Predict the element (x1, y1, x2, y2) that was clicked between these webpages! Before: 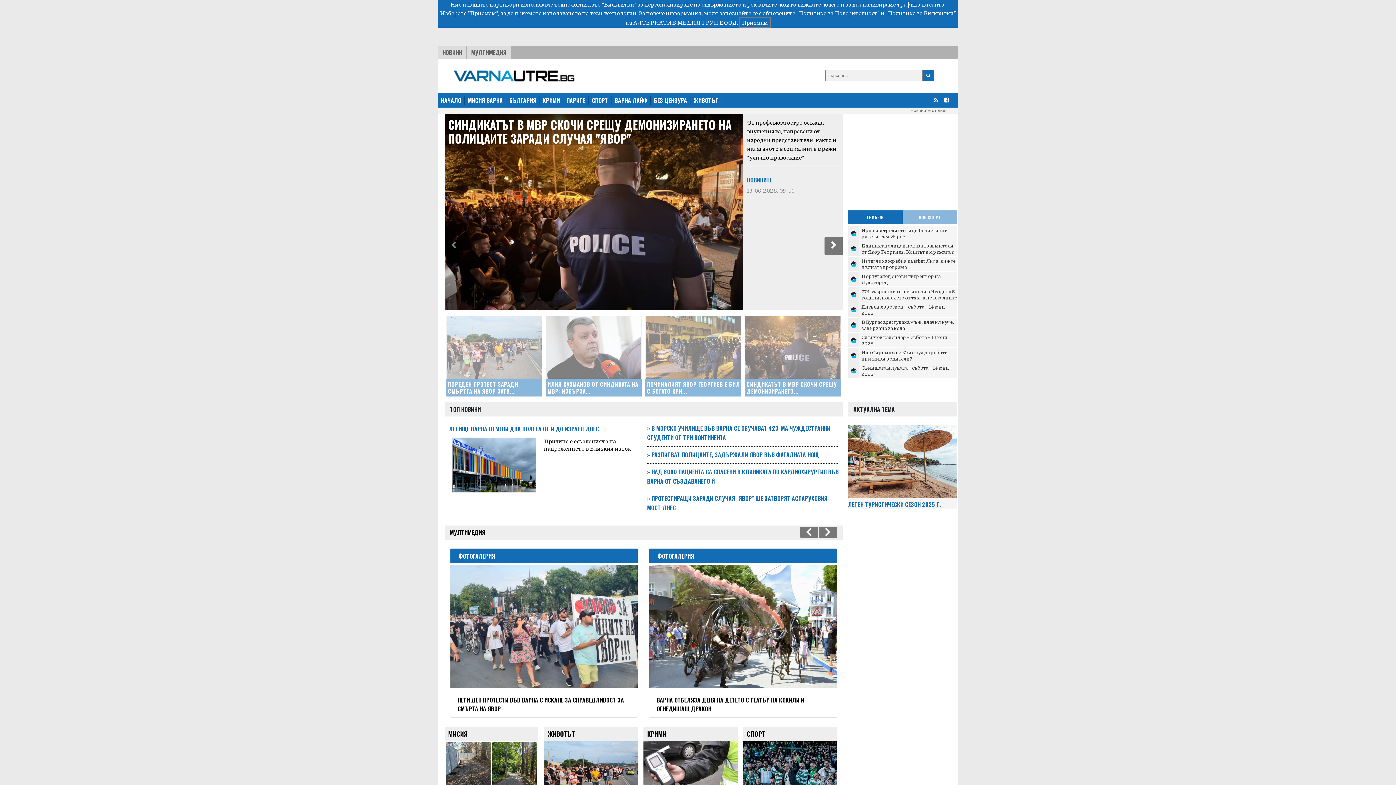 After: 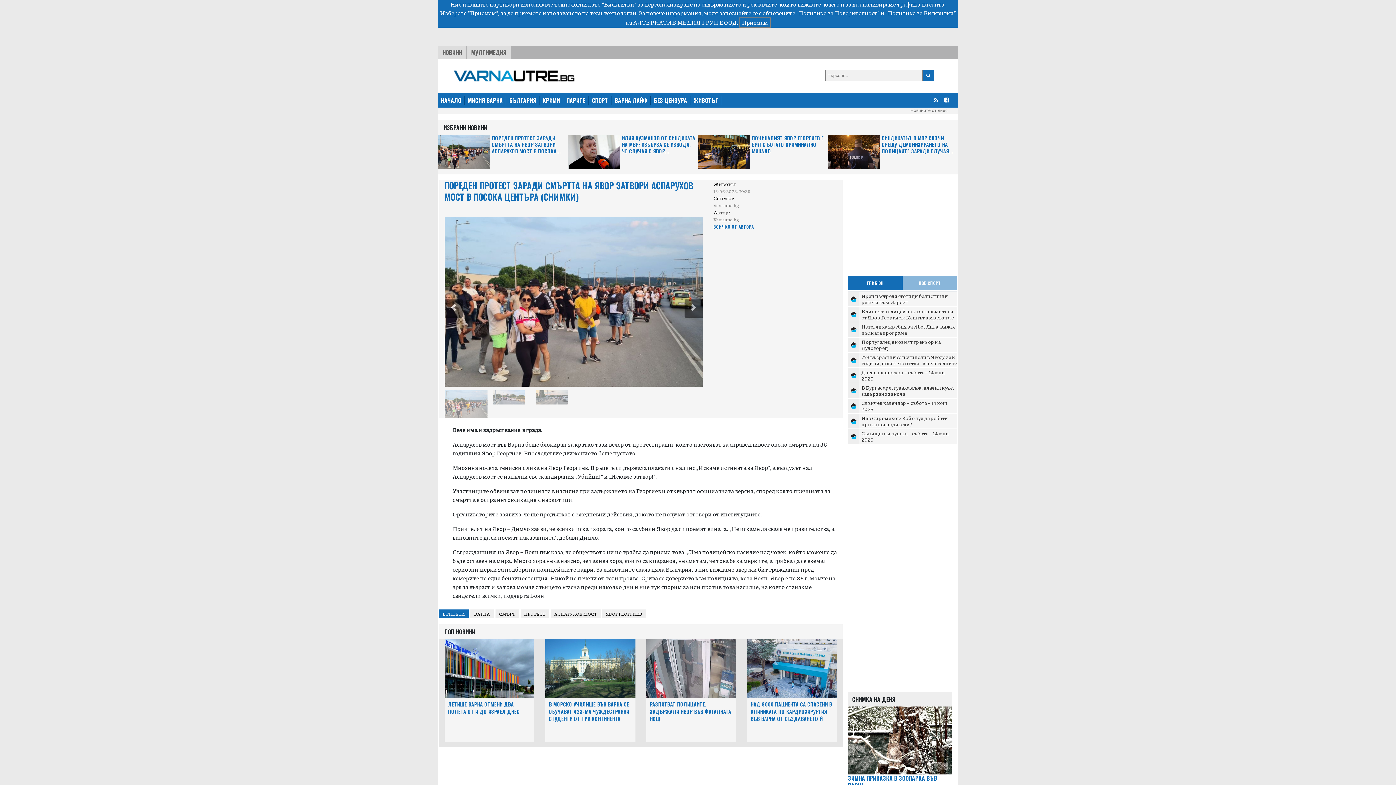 Action: bbox: (544, 769, 638, 775)